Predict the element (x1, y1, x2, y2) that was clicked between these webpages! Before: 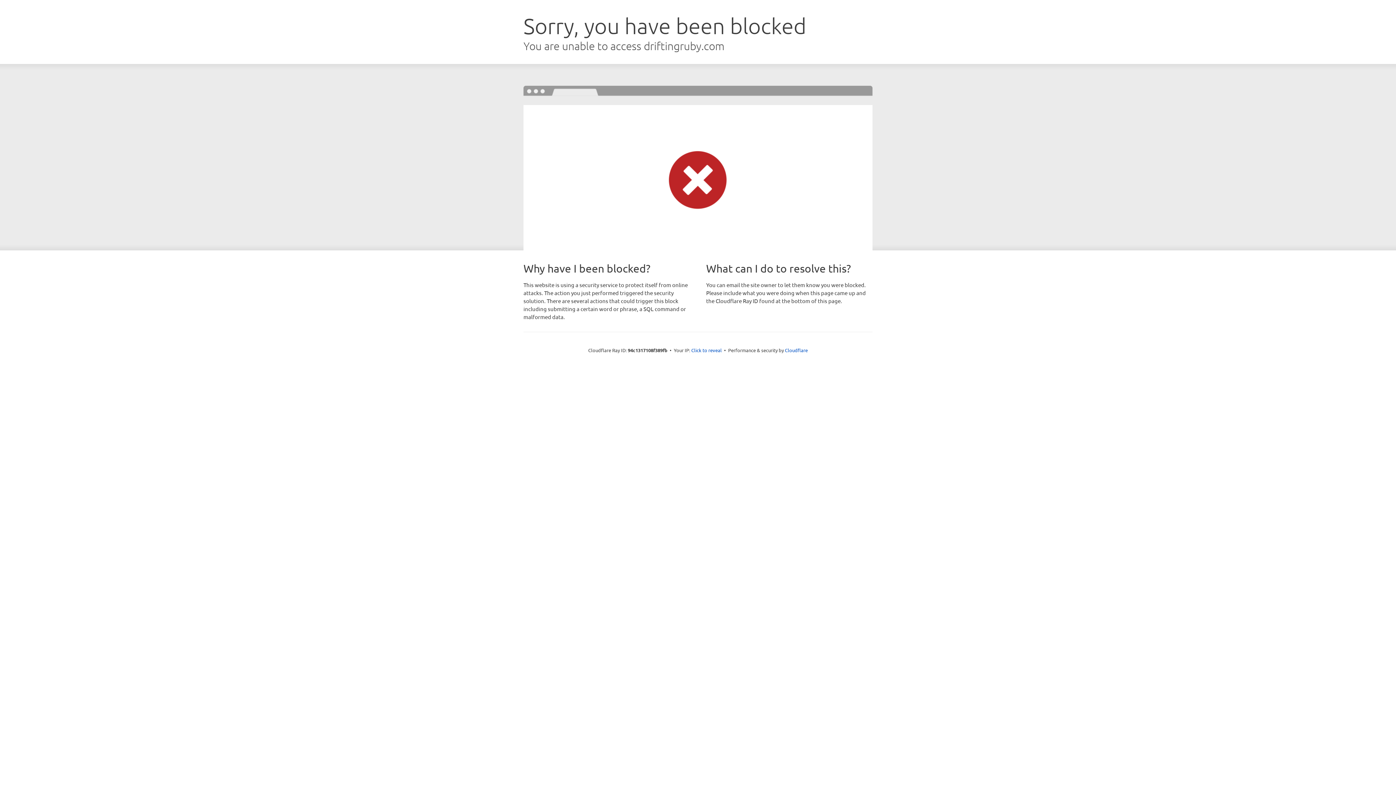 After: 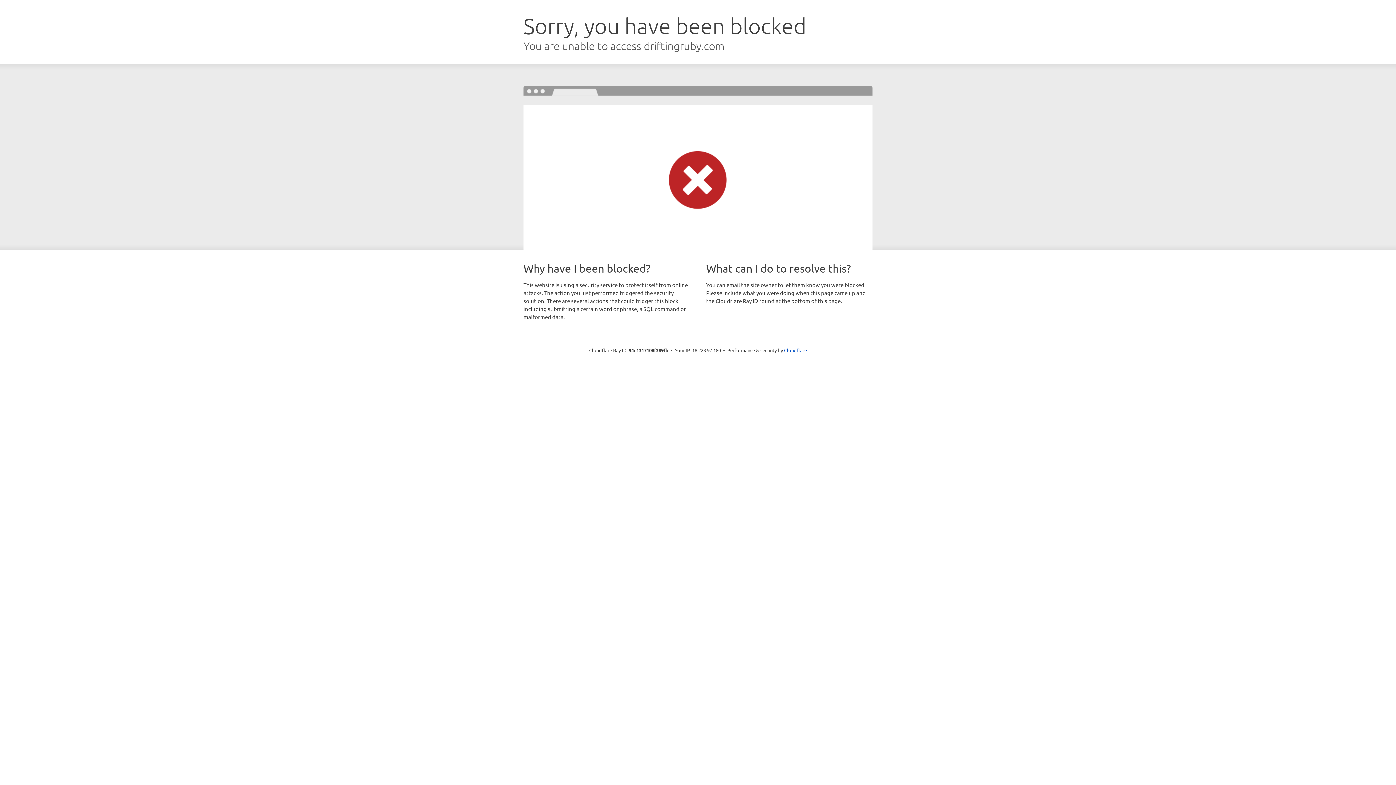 Action: label: Click to reveal bbox: (691, 346, 722, 353)